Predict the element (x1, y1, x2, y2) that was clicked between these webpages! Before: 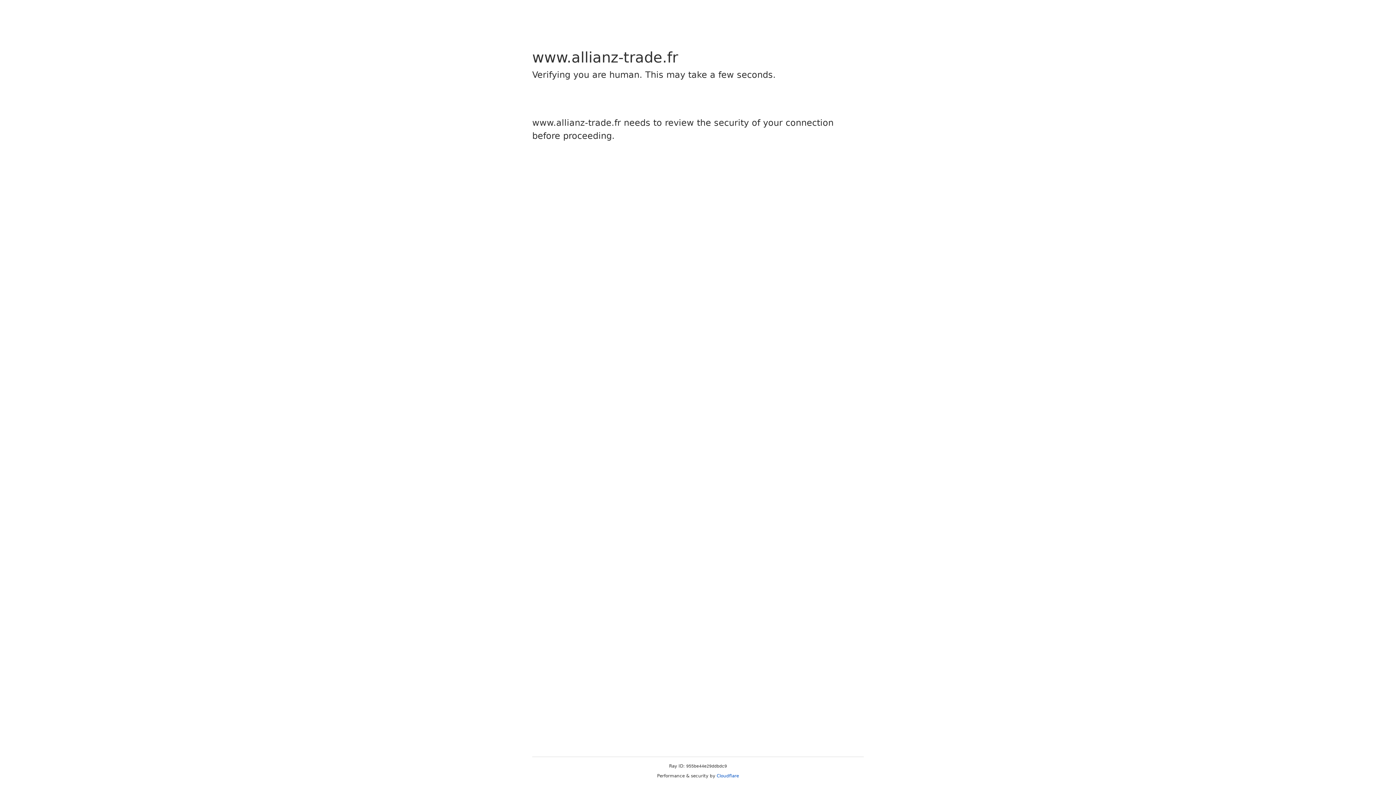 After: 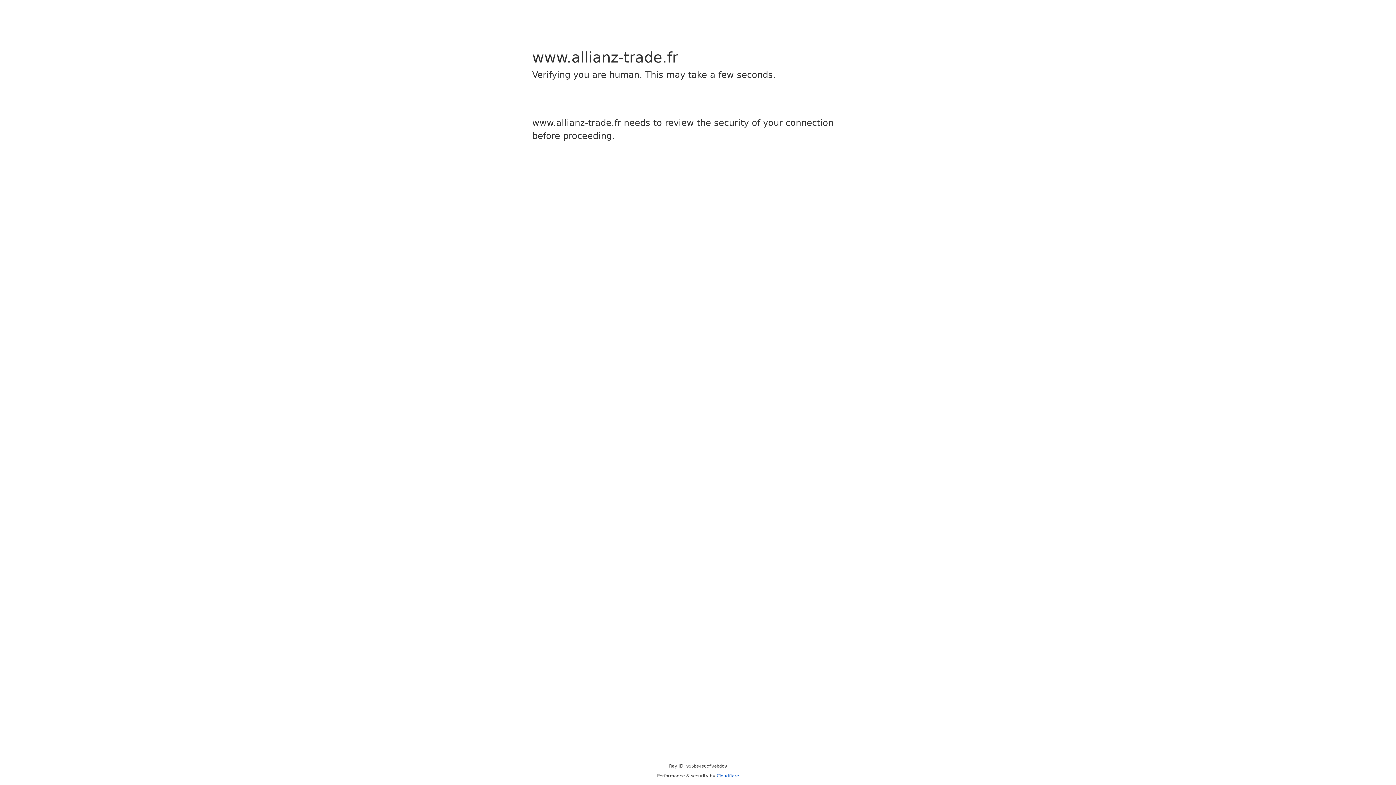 Action: label: Cloudflare bbox: (716, 773, 739, 778)